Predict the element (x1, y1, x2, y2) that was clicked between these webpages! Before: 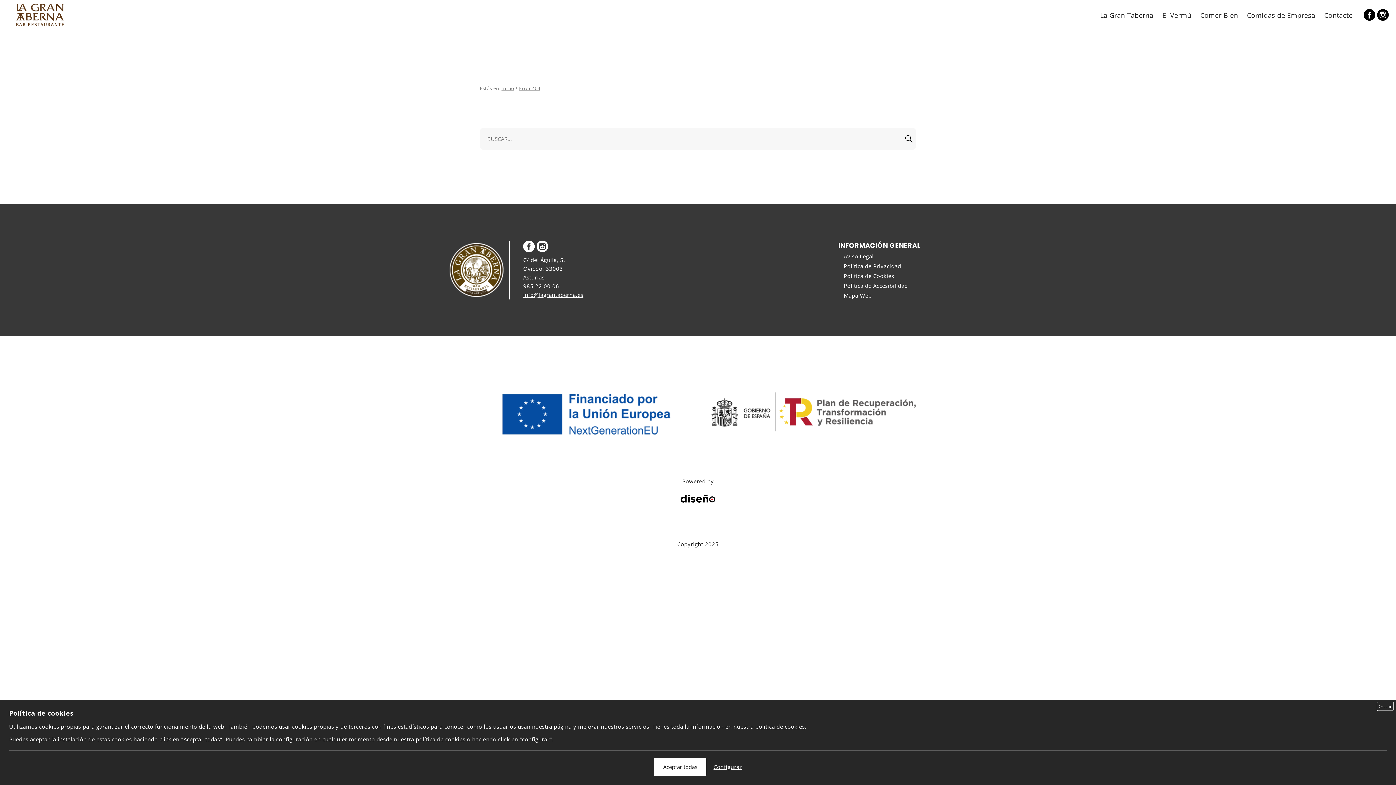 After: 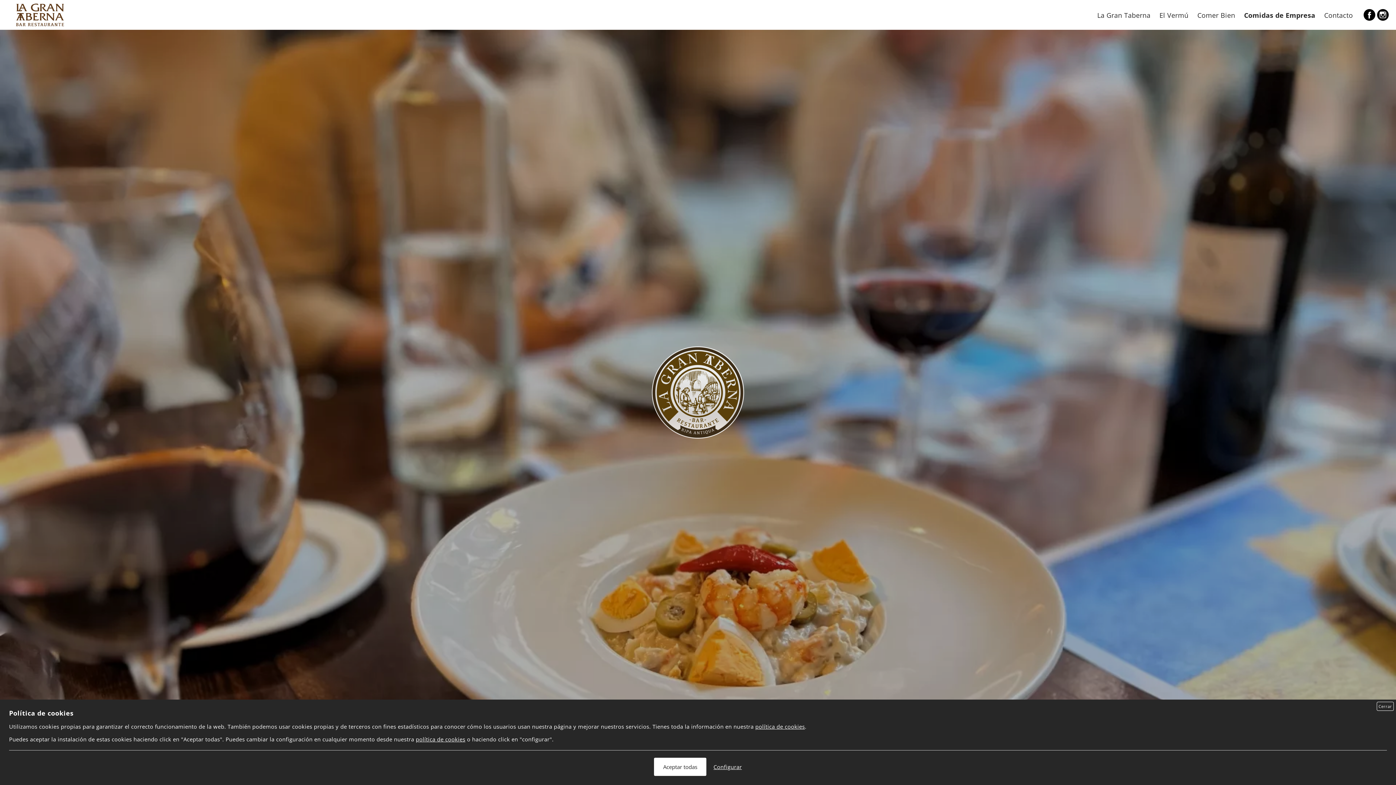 Action: label: Comidas de Empresa bbox: (1247, 10, 1315, 19)